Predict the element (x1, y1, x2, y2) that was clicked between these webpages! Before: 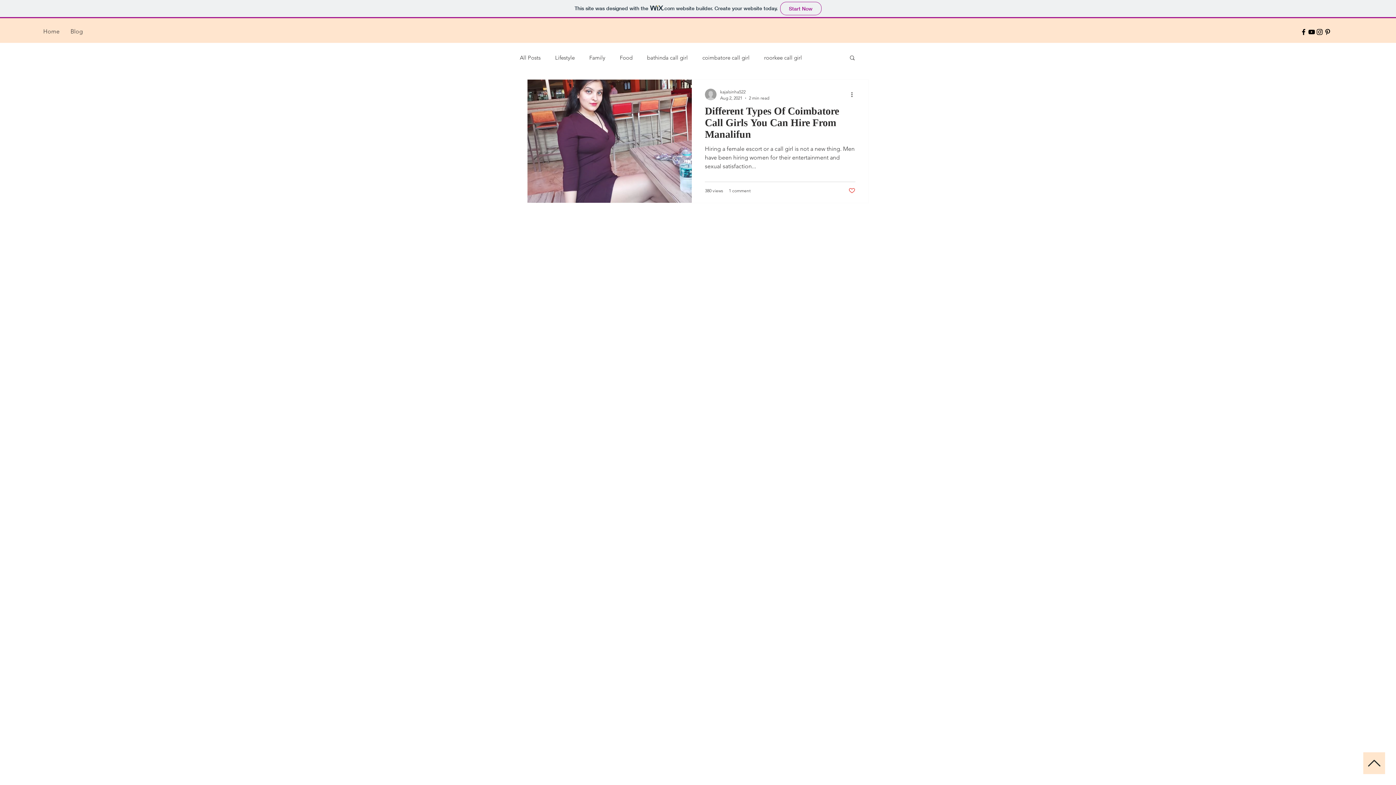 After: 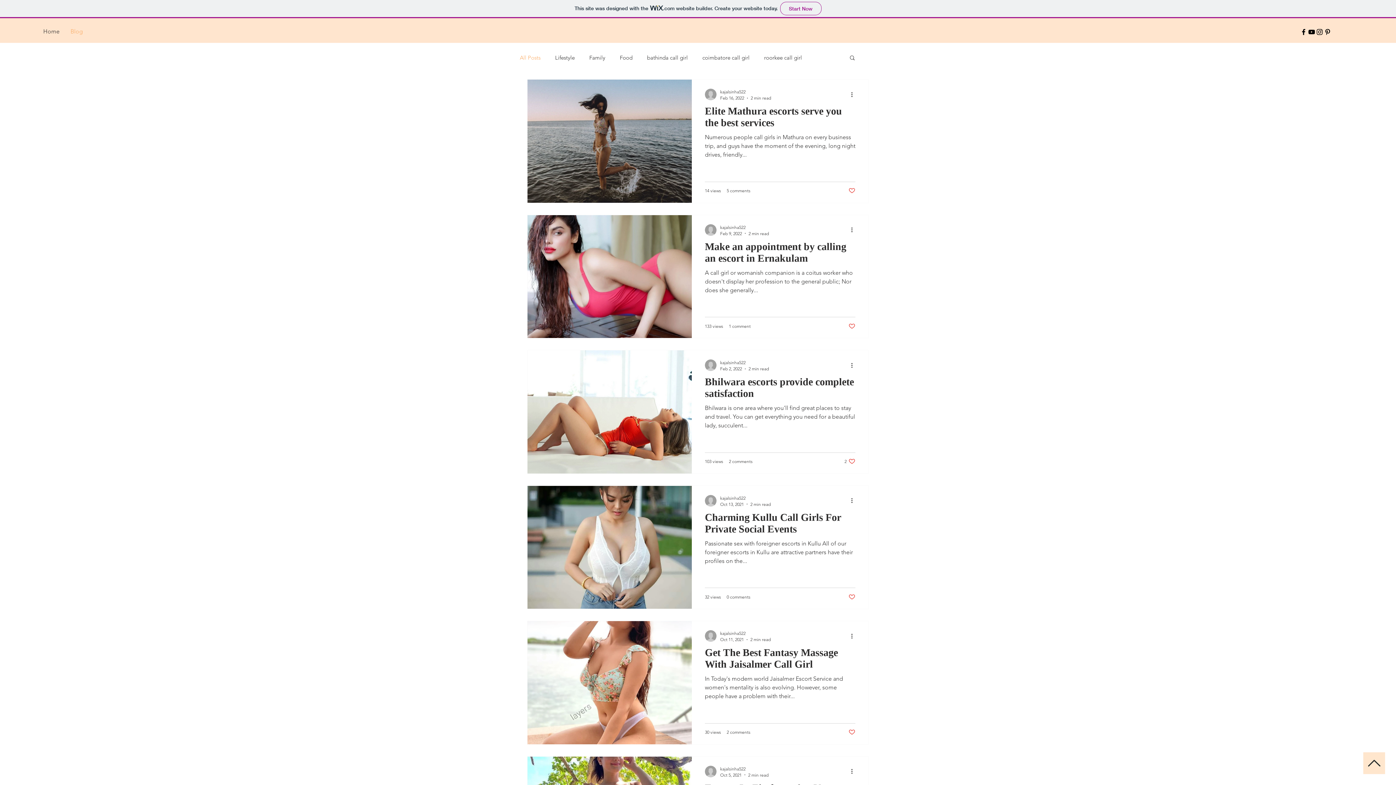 Action: bbox: (520, 53, 540, 61) label: All Posts